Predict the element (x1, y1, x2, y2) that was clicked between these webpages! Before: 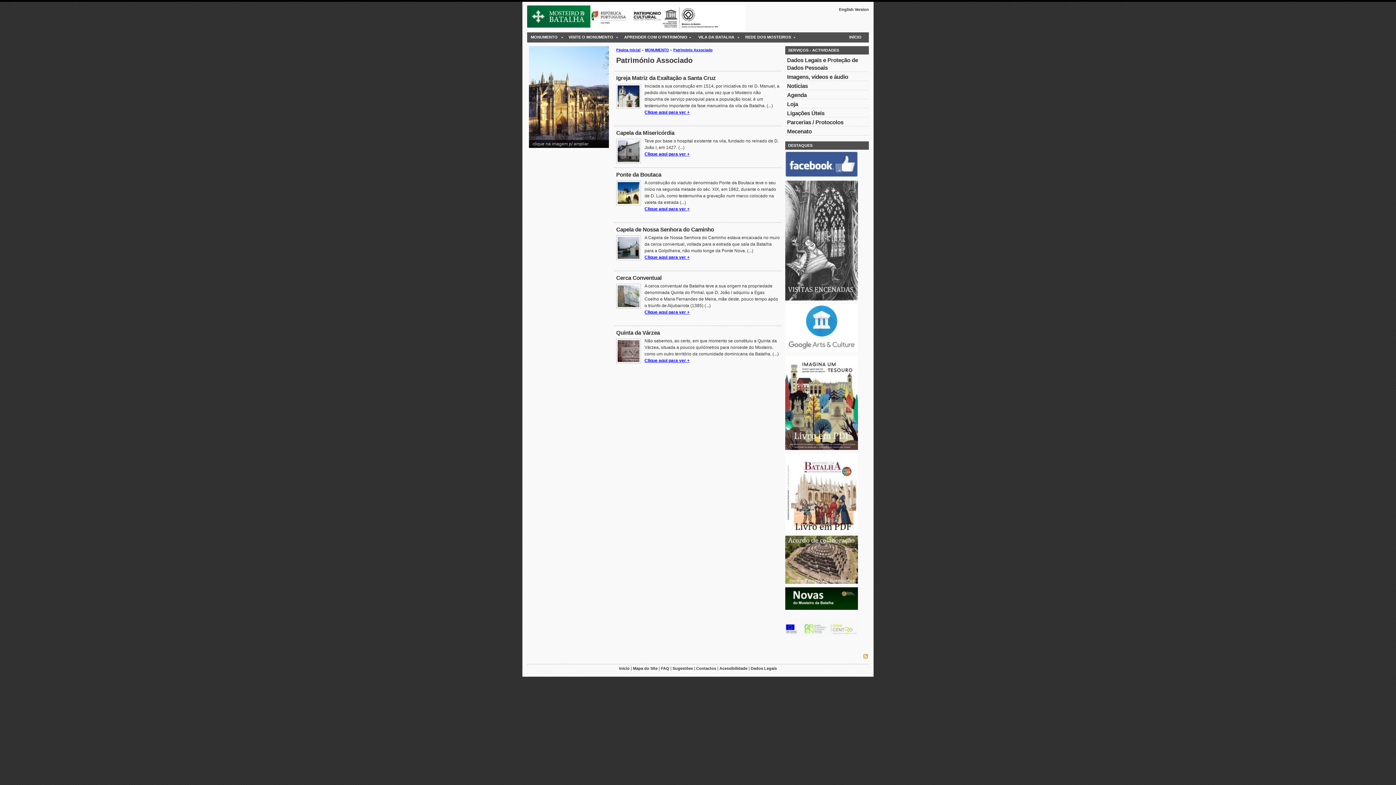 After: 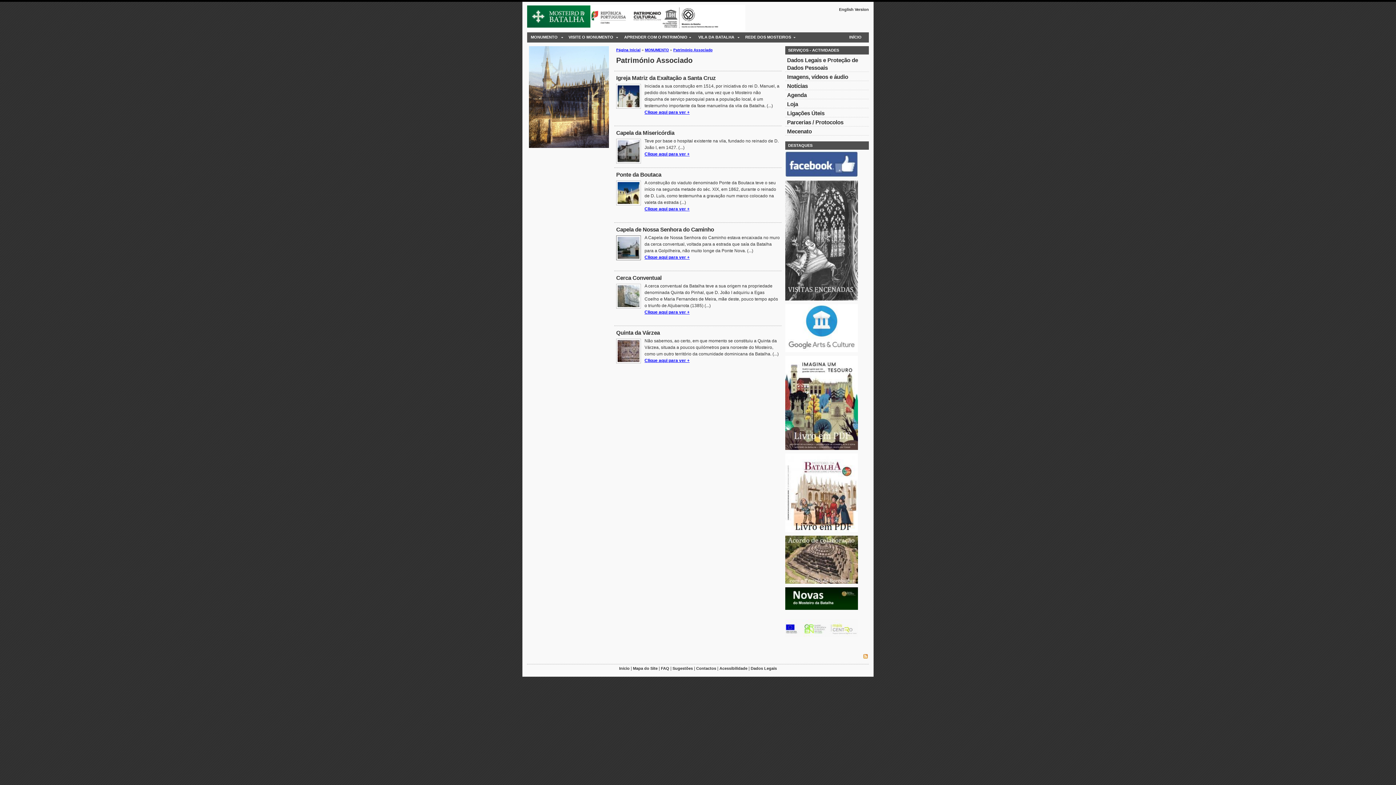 Action: bbox: (616, 235, 641, 260)